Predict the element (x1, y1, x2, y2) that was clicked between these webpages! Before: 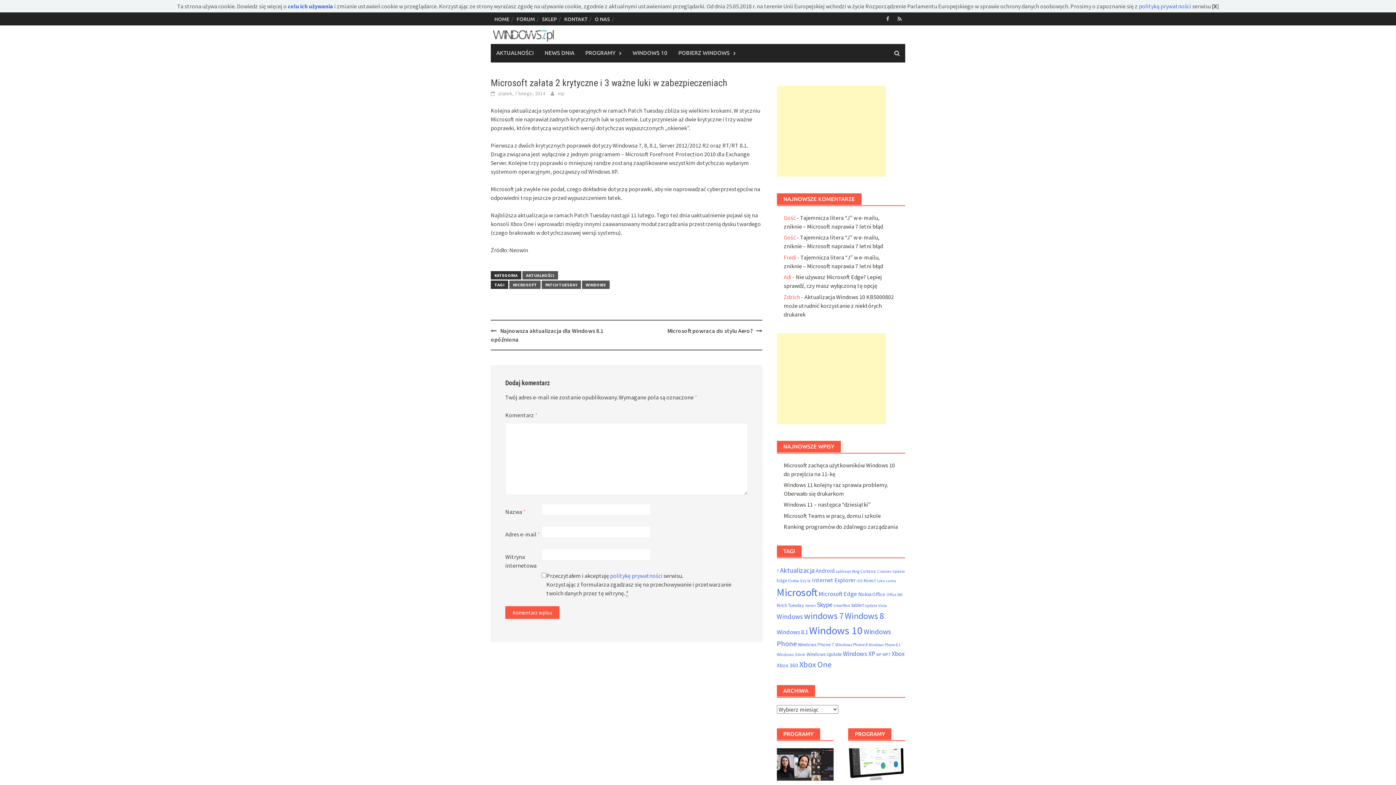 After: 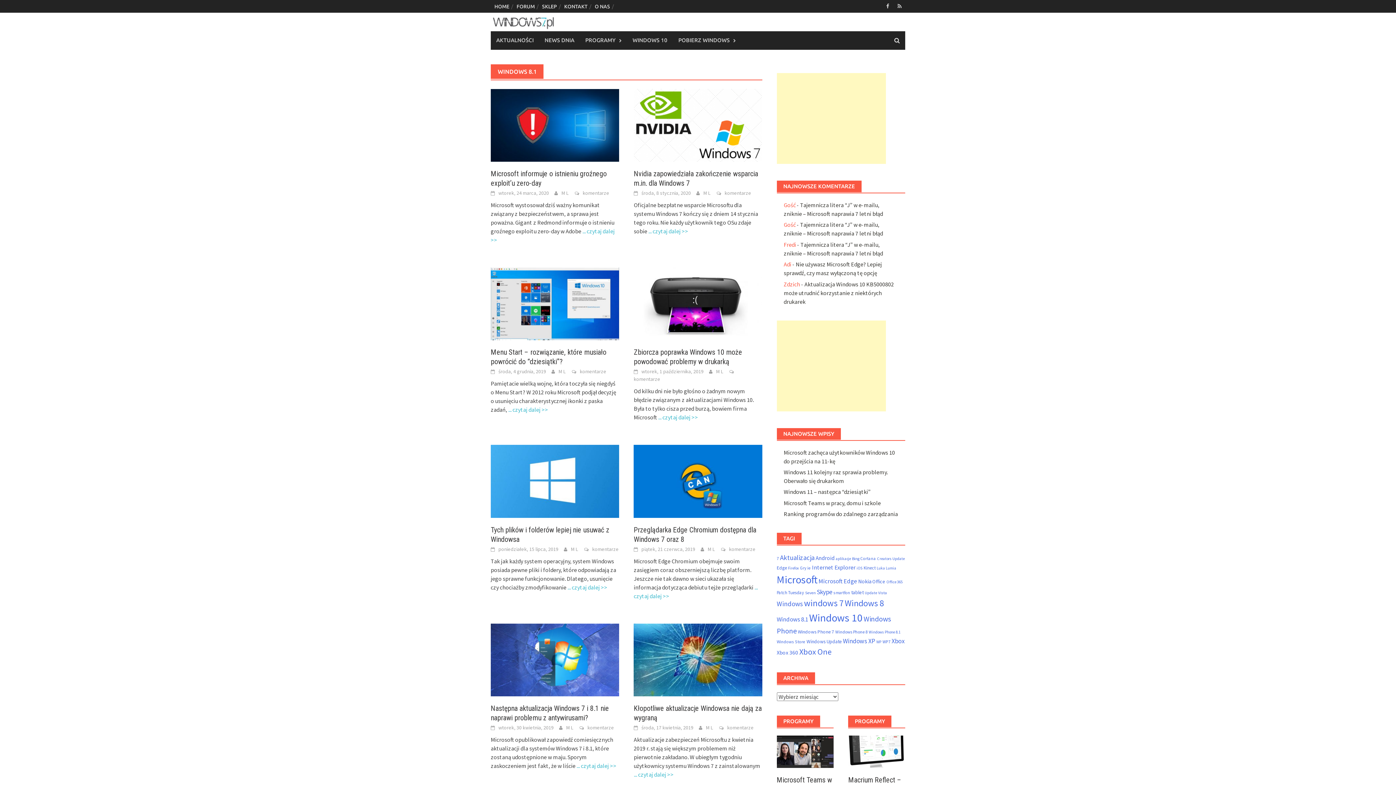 Action: bbox: (776, 628, 808, 636) label: Windows 8.1 (122 elementy)